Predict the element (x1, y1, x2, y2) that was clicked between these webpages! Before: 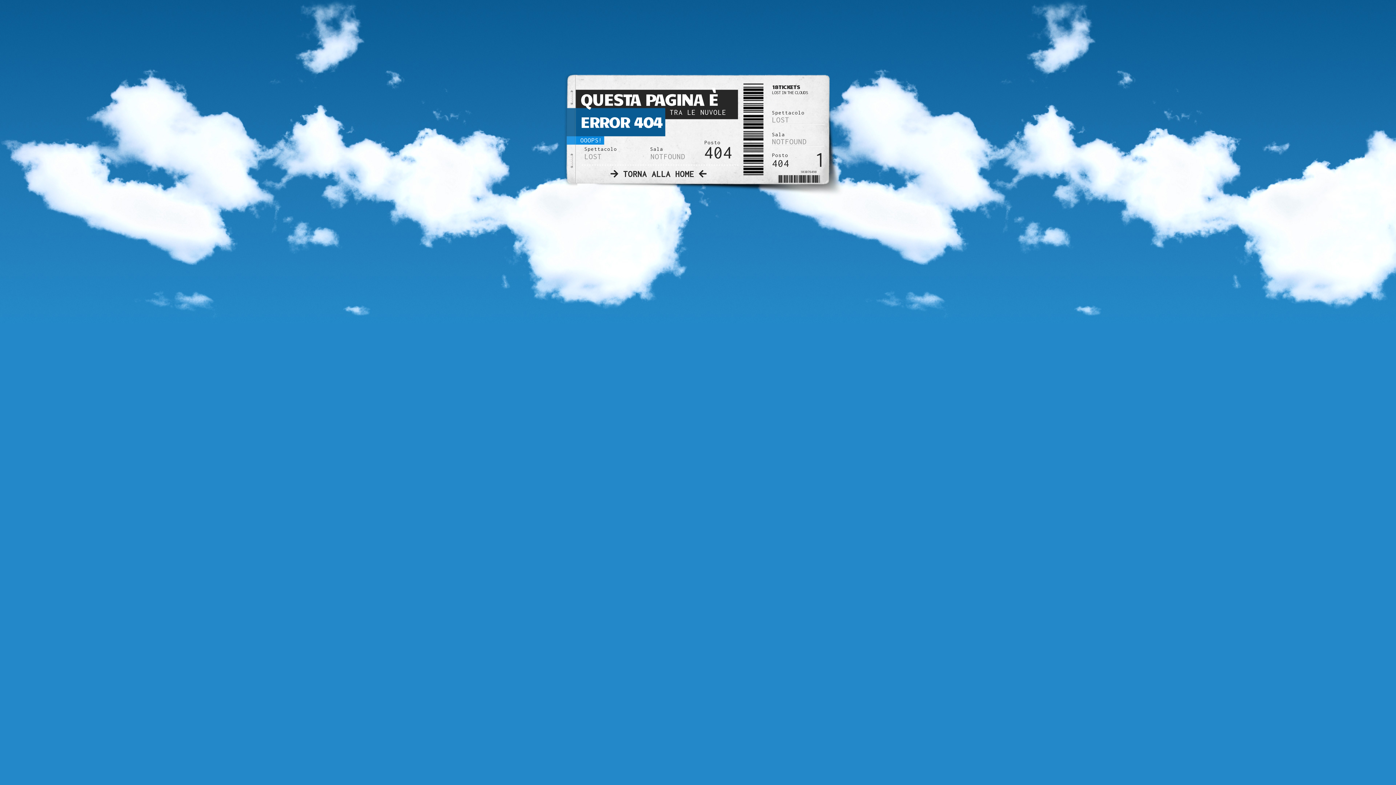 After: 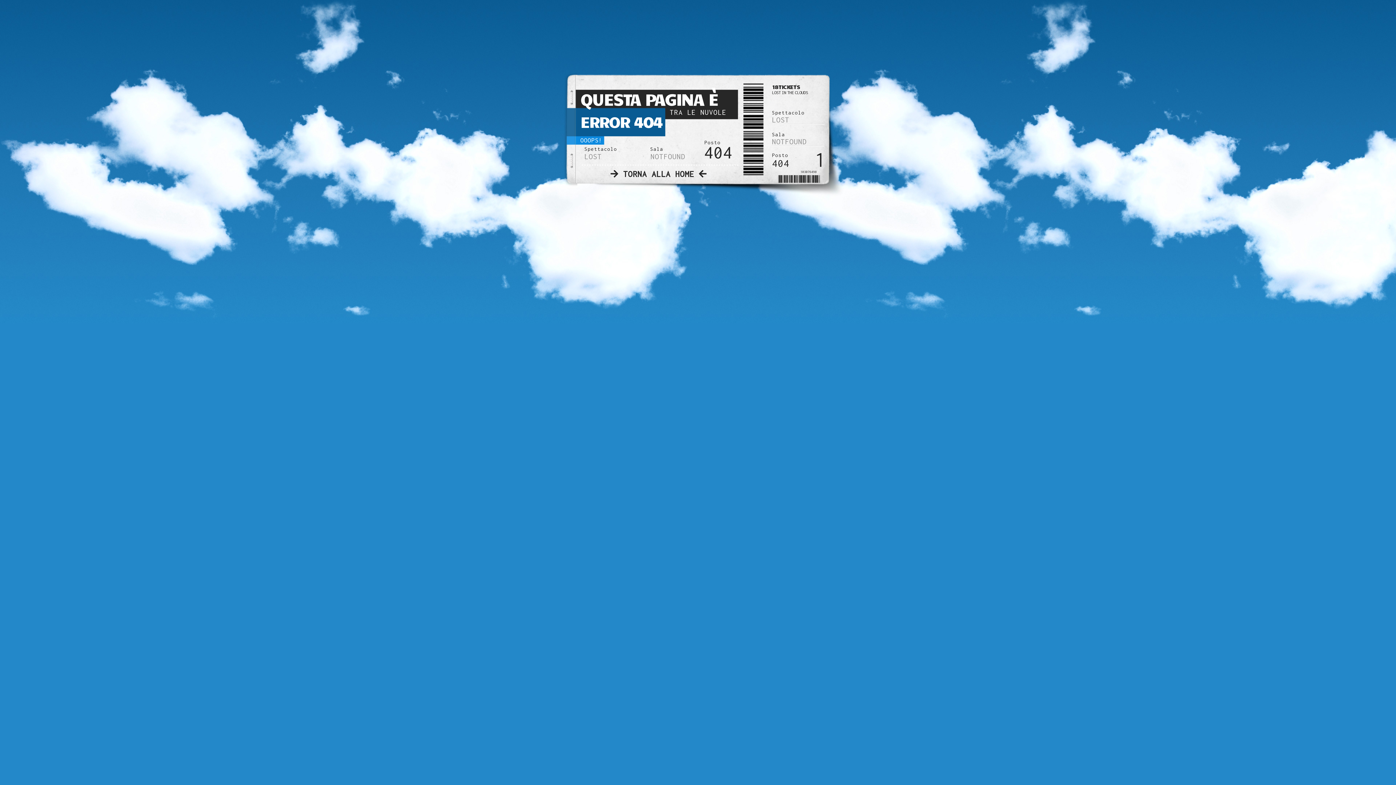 Action: bbox: (610, 169, 707, 178) label:  TORNA ALLA HOME 